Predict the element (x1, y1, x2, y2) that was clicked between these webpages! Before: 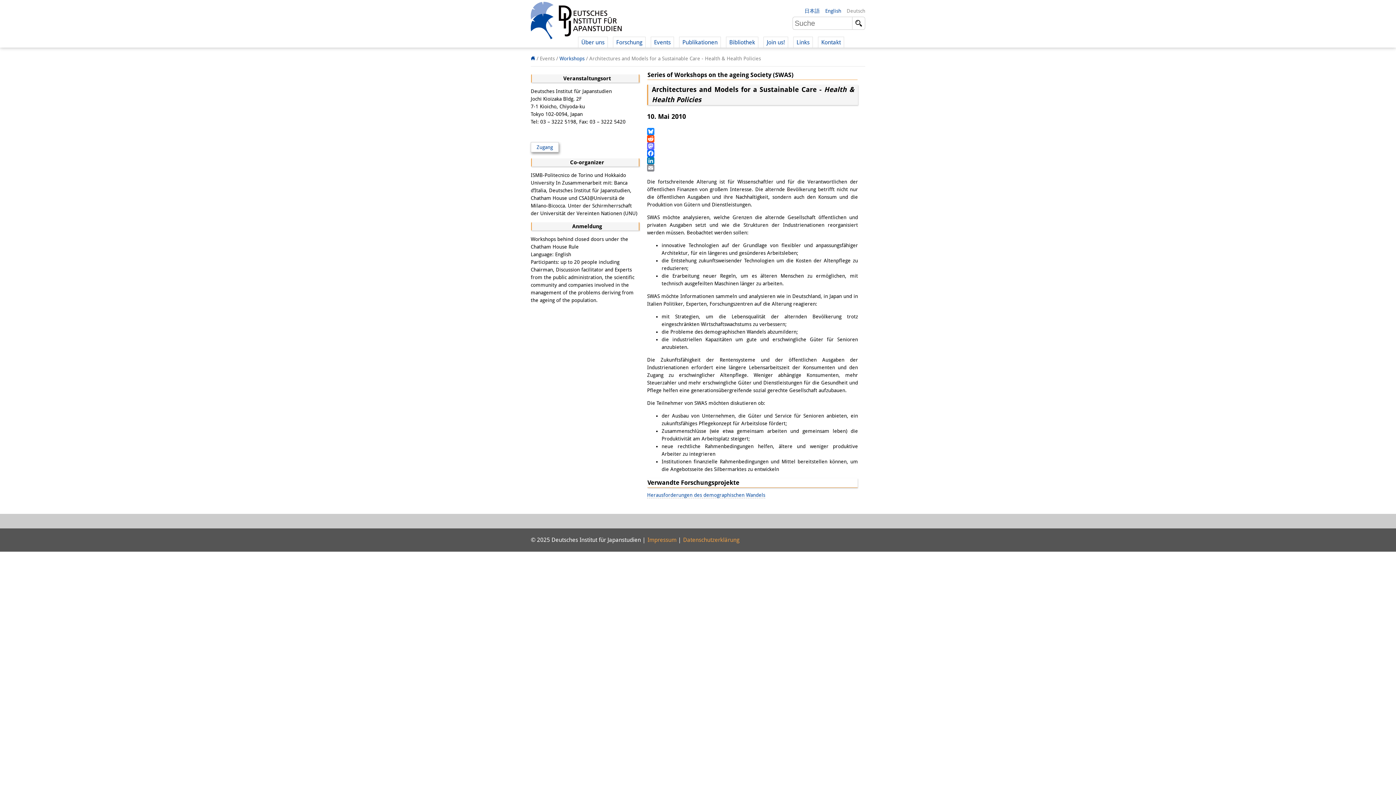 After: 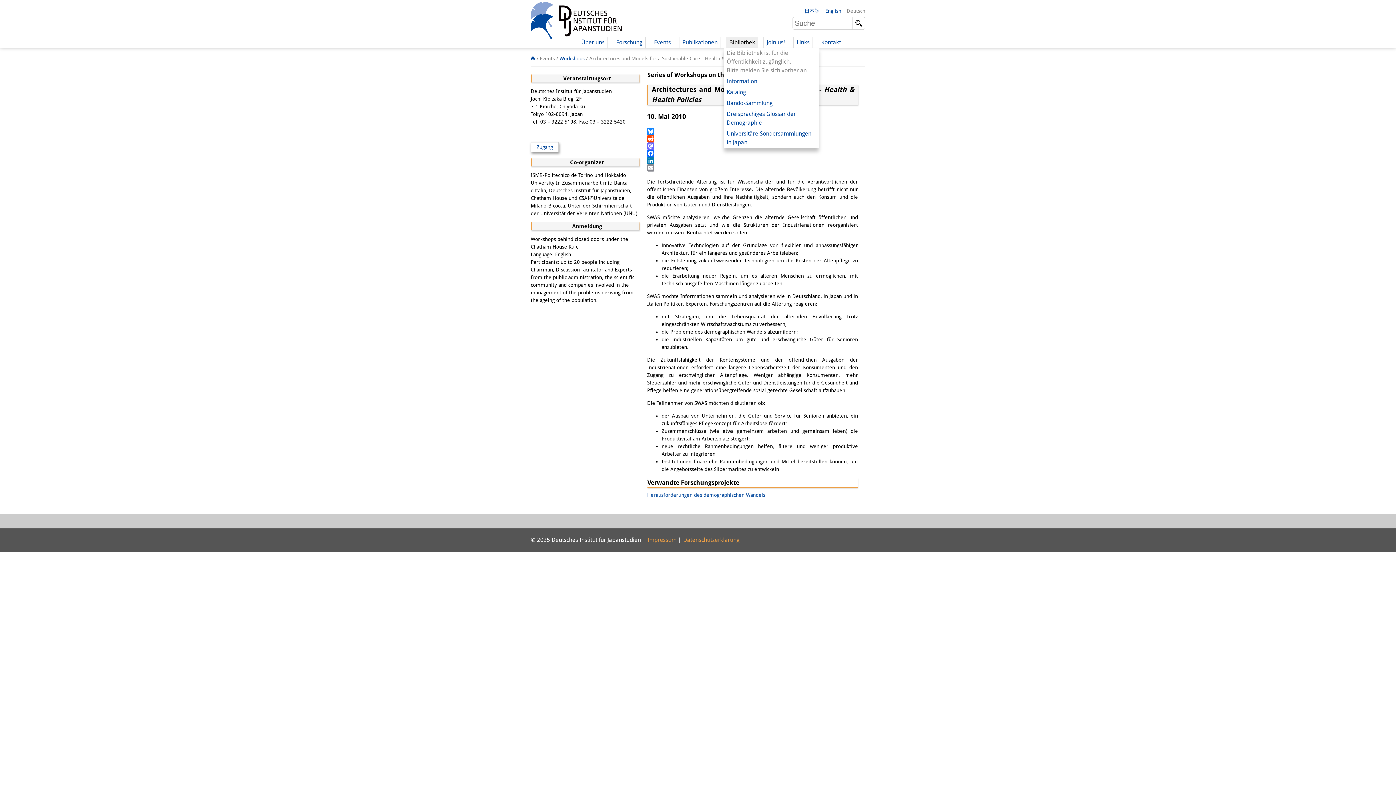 Action: label: Bibliothek bbox: (726, 36, 758, 47)